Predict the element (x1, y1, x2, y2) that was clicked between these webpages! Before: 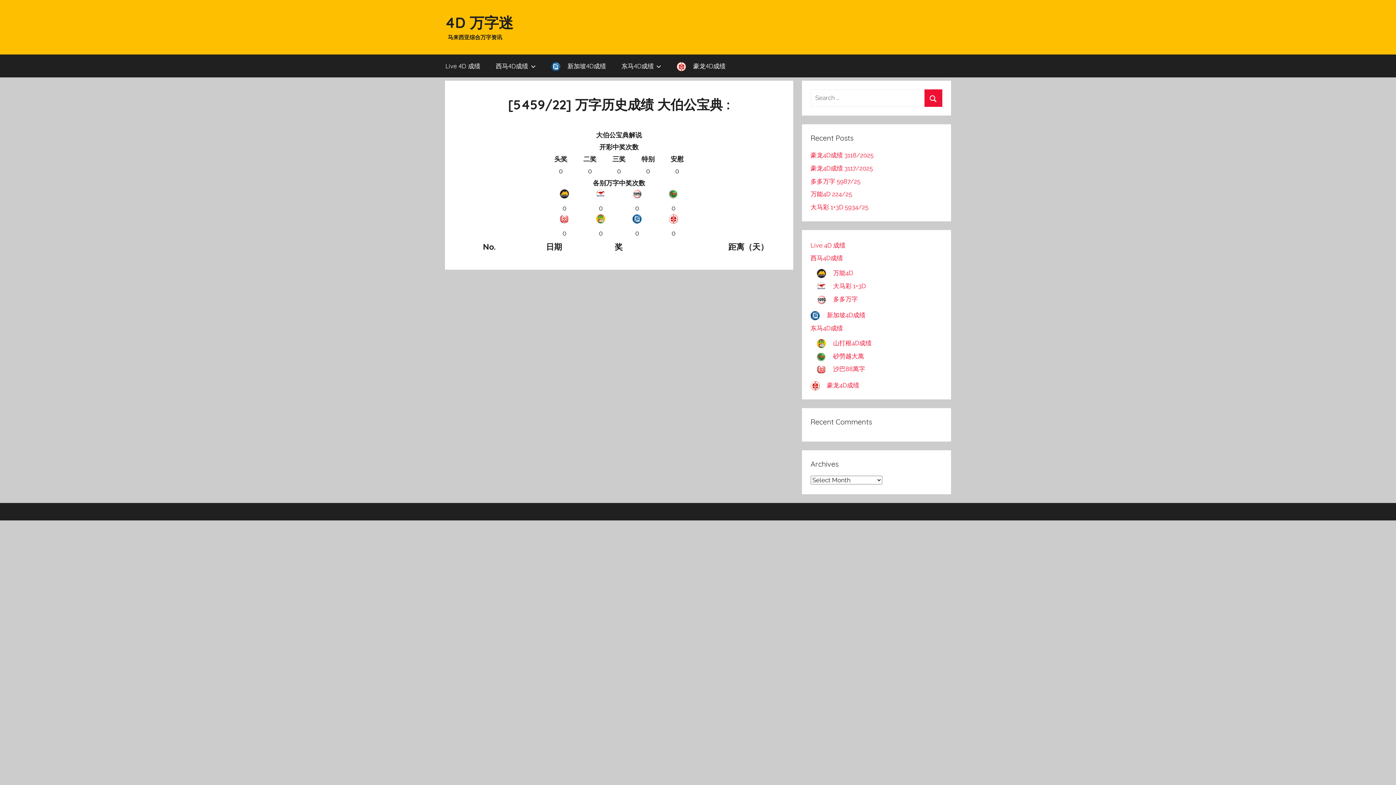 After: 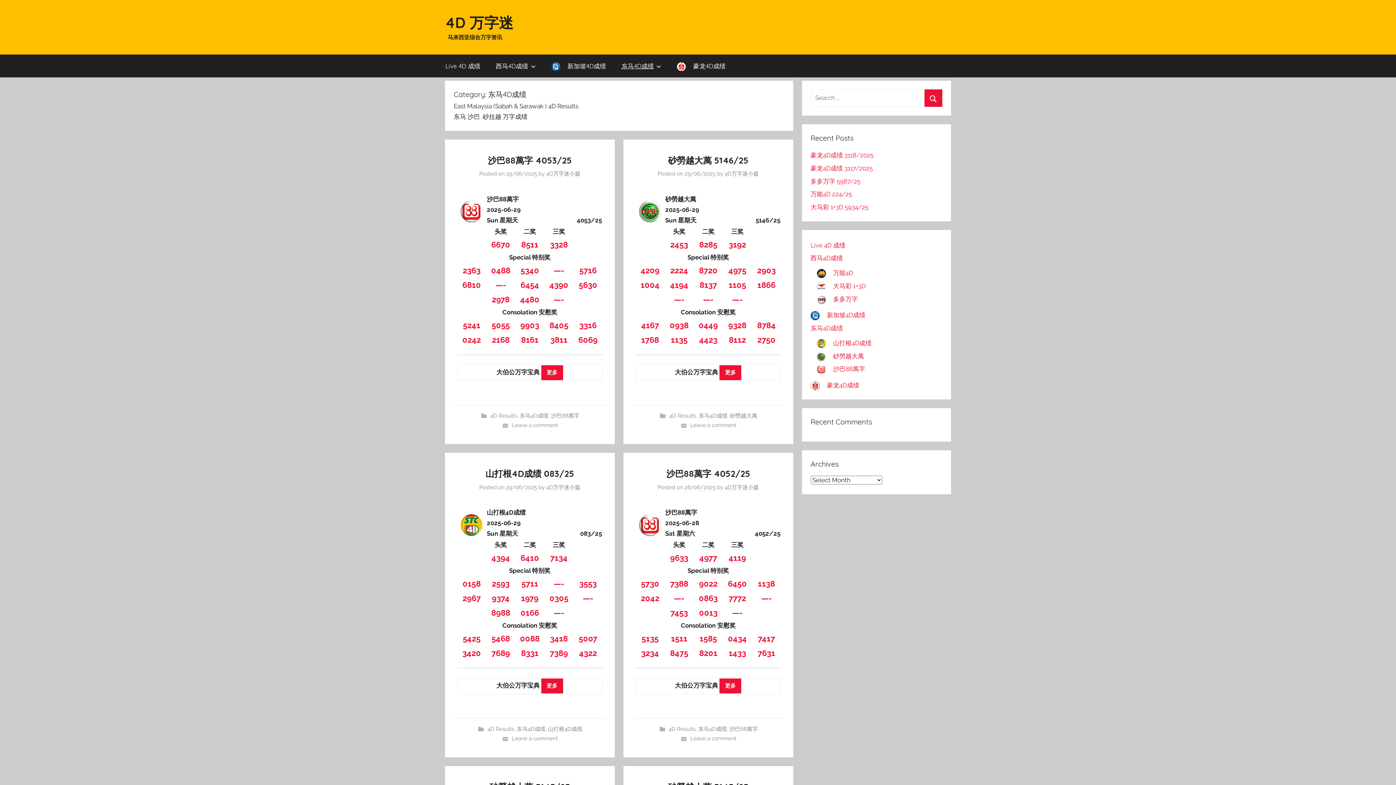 Action: label: 东马4D成绩 bbox: (810, 324, 843, 331)